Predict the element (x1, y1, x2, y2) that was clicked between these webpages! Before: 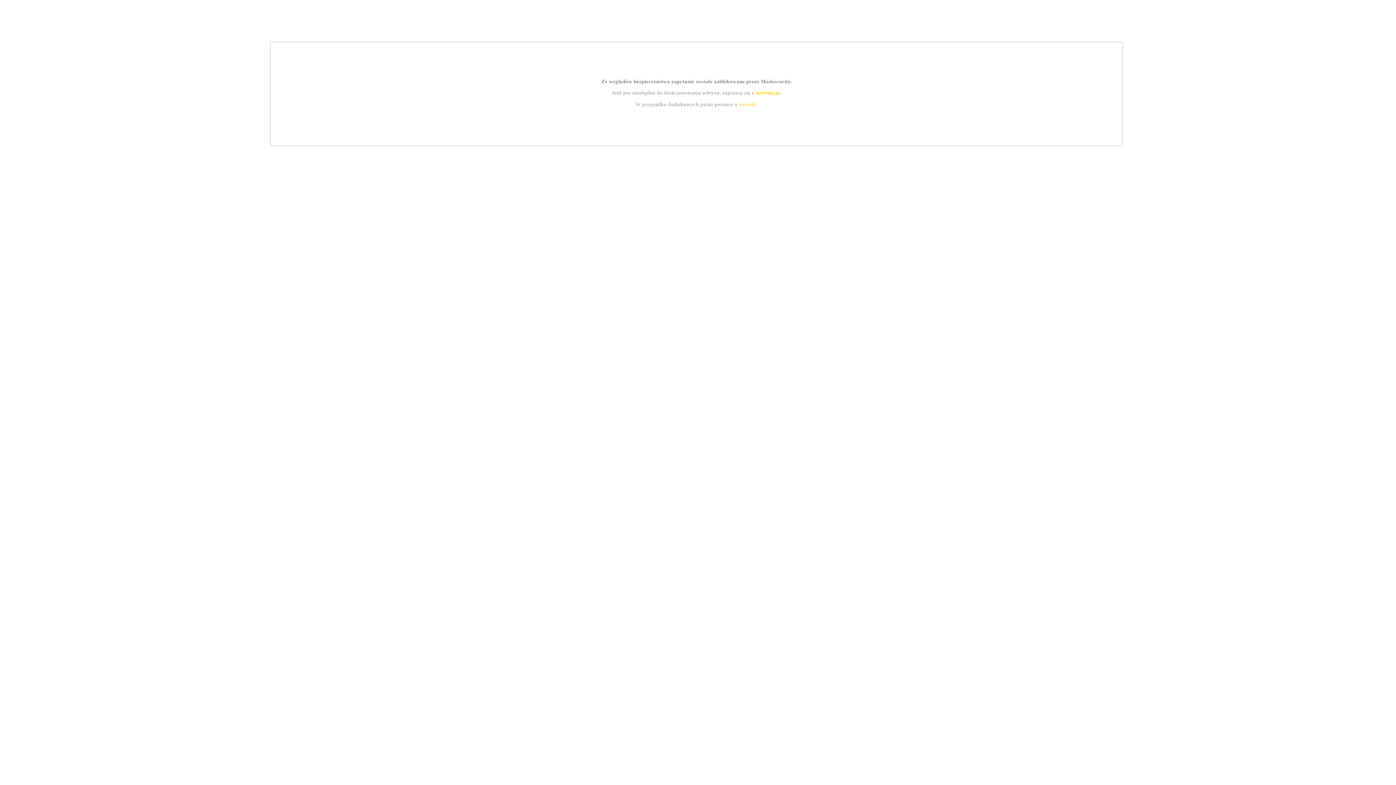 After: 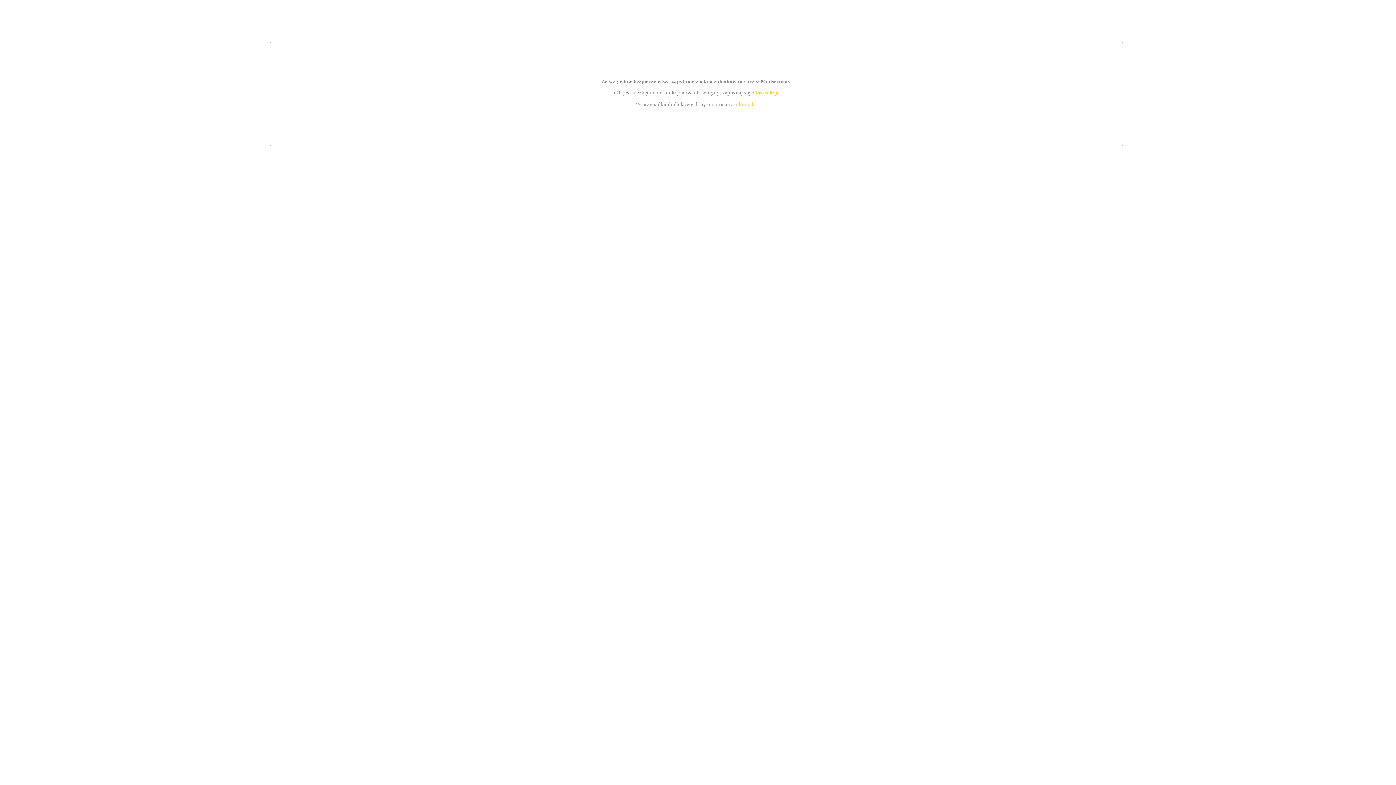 Action: label: instrukcją bbox: (755, 89, 779, 95)